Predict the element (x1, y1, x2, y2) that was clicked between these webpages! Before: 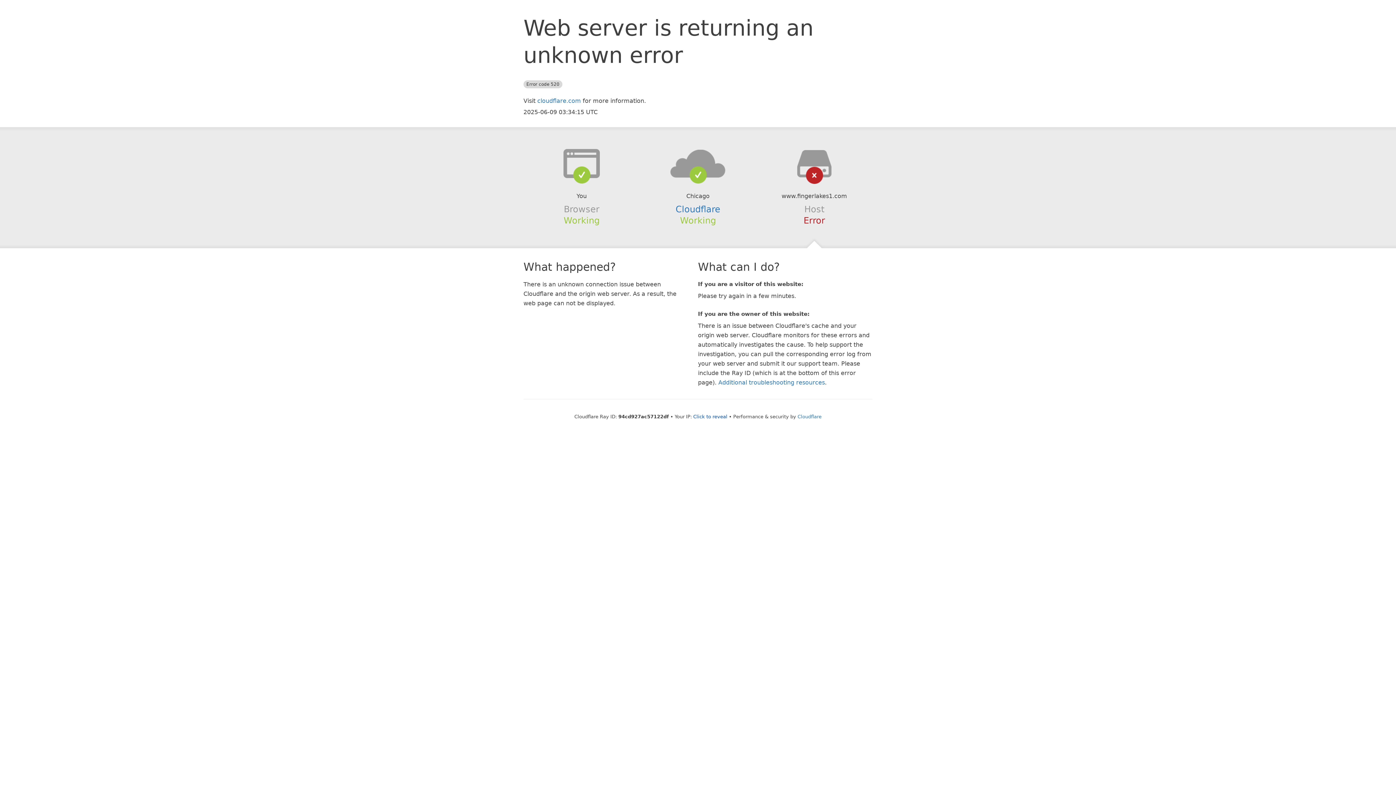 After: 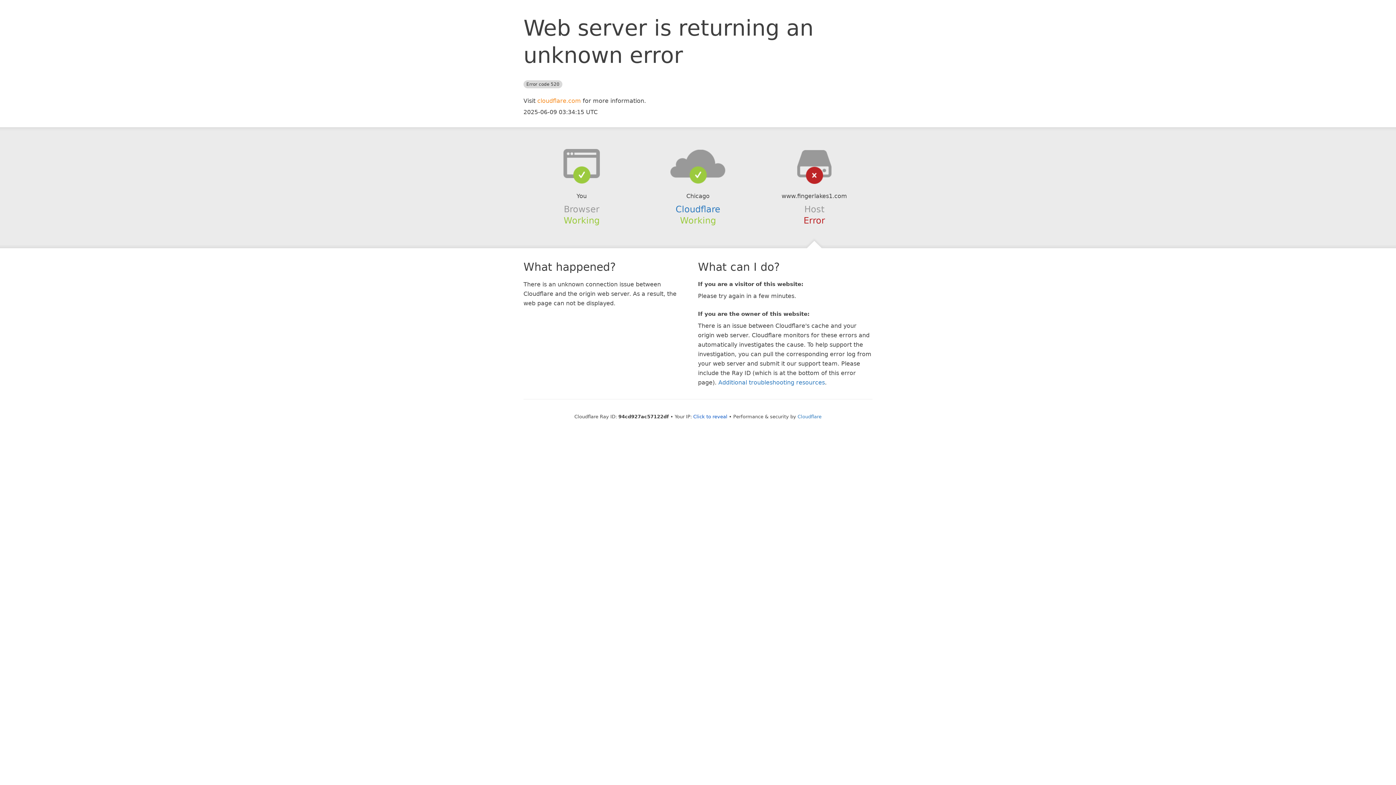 Action: bbox: (537, 97, 581, 104) label: cloudflare.com